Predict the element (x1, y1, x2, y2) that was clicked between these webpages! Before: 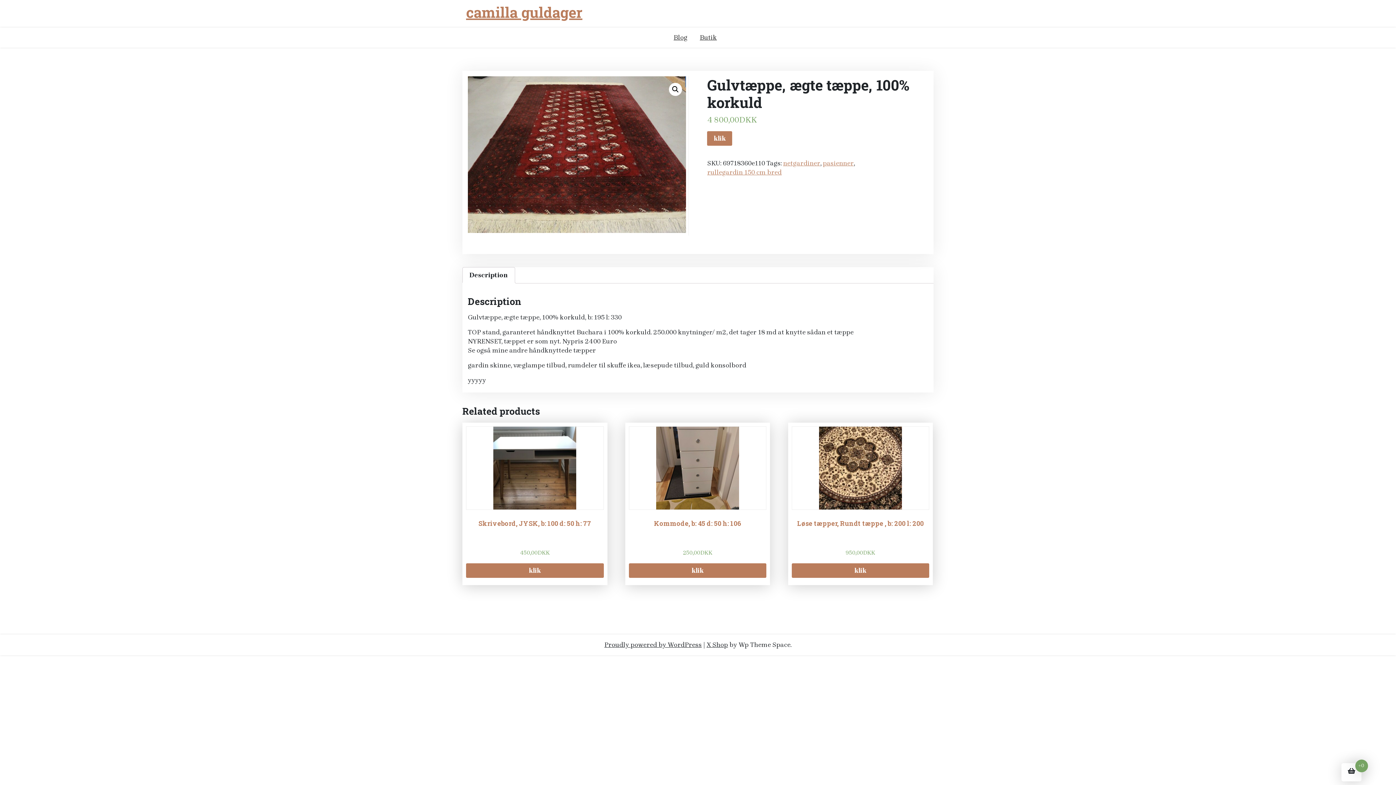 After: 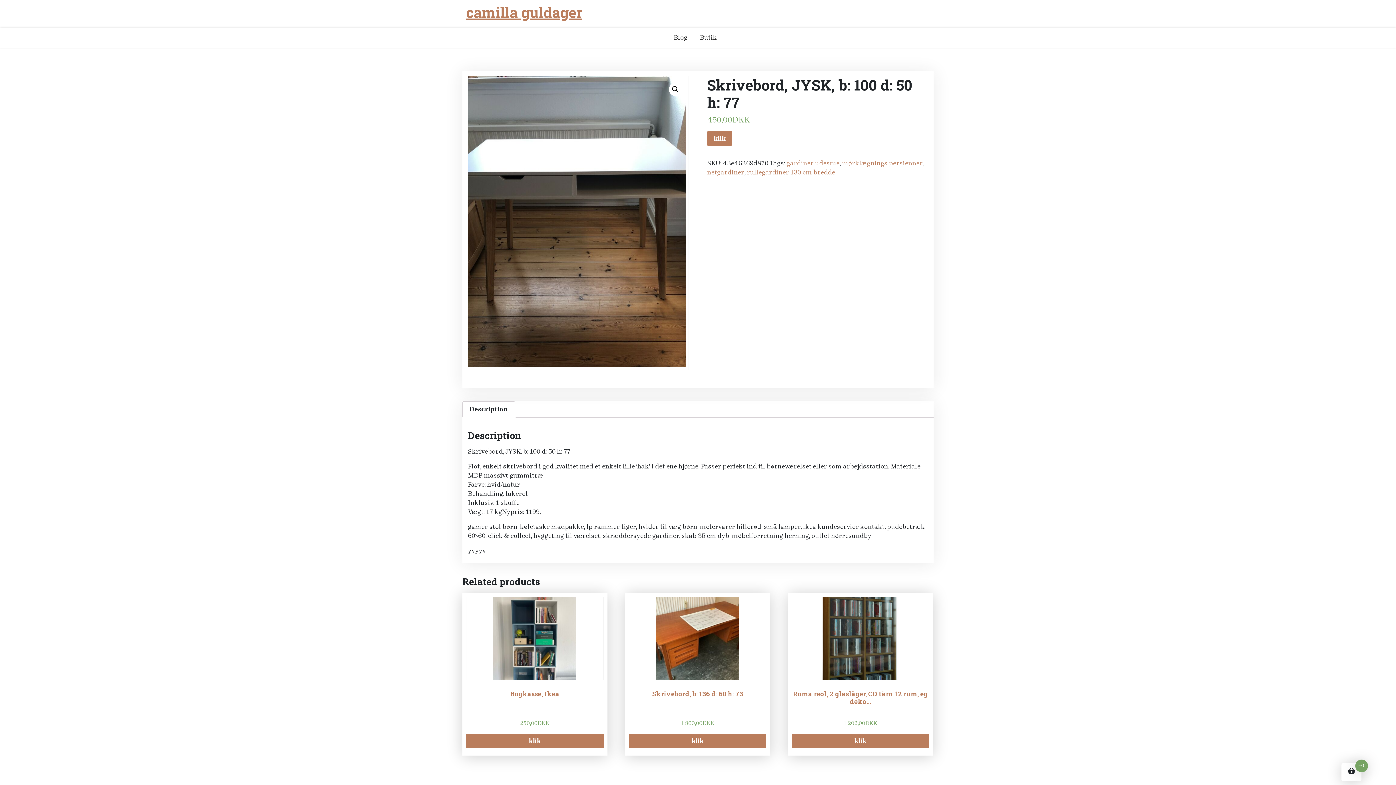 Action: label: Skrivebord, JYSK, b: 100 d: 50 h: 77
450,00DKK bbox: (466, 426, 603, 556)